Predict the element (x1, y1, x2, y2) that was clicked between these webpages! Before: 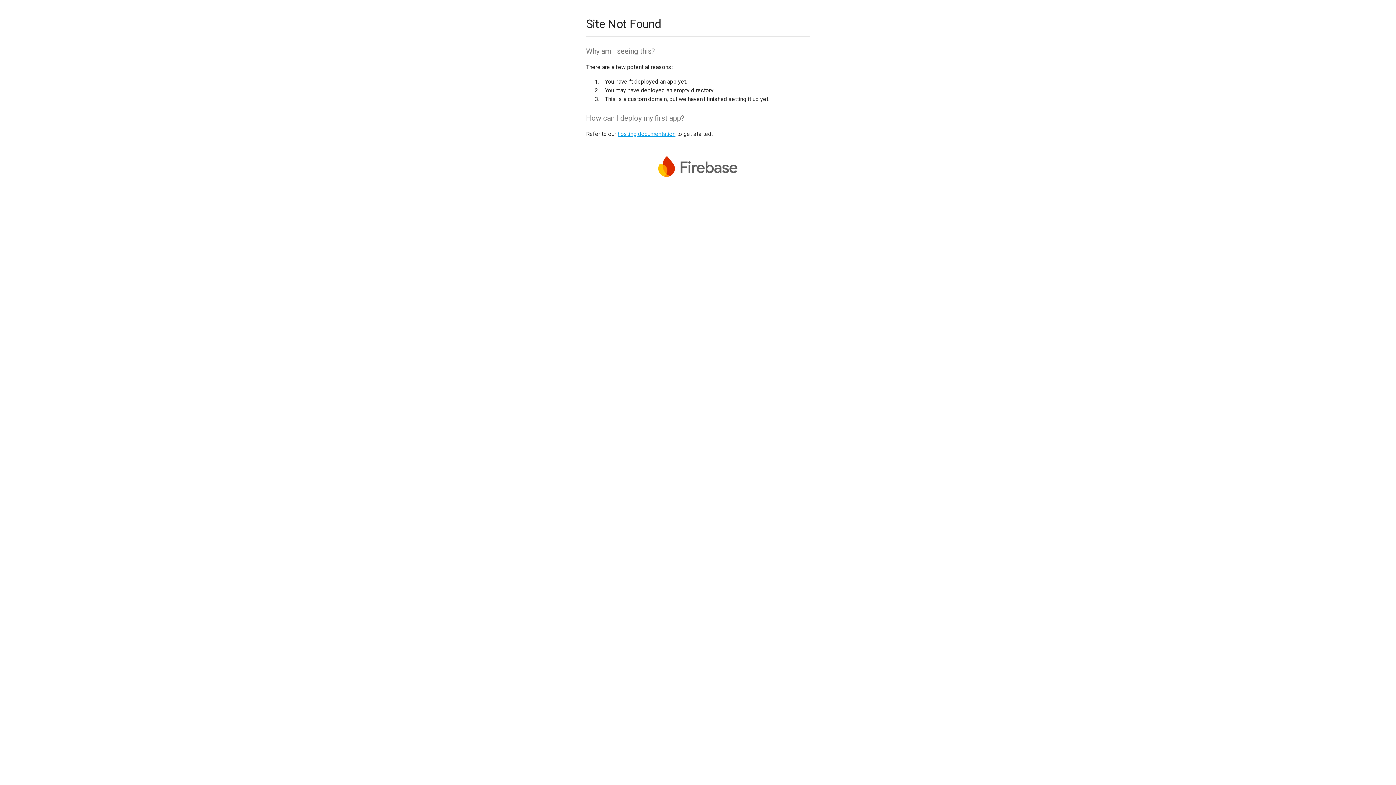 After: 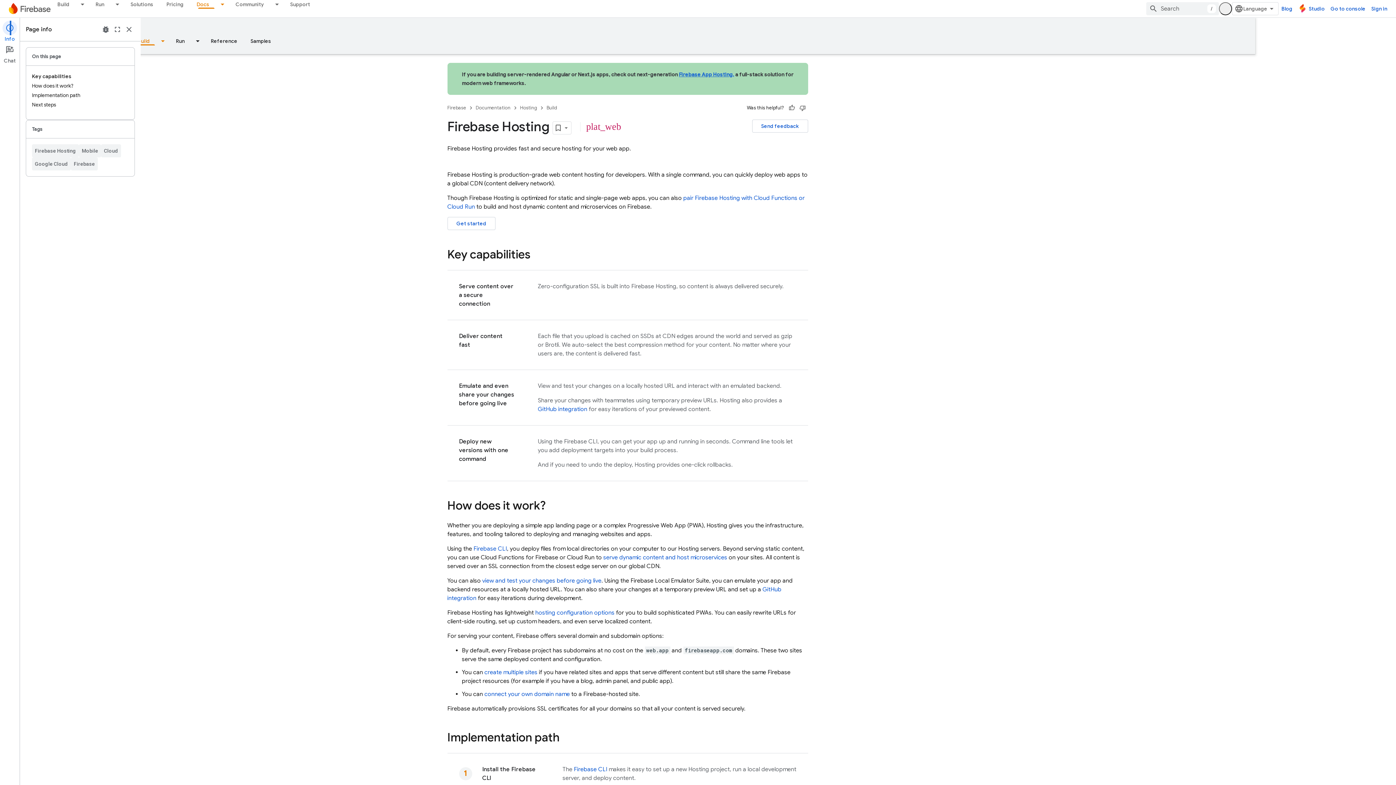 Action: label: hosting documentation bbox: (617, 130, 675, 137)